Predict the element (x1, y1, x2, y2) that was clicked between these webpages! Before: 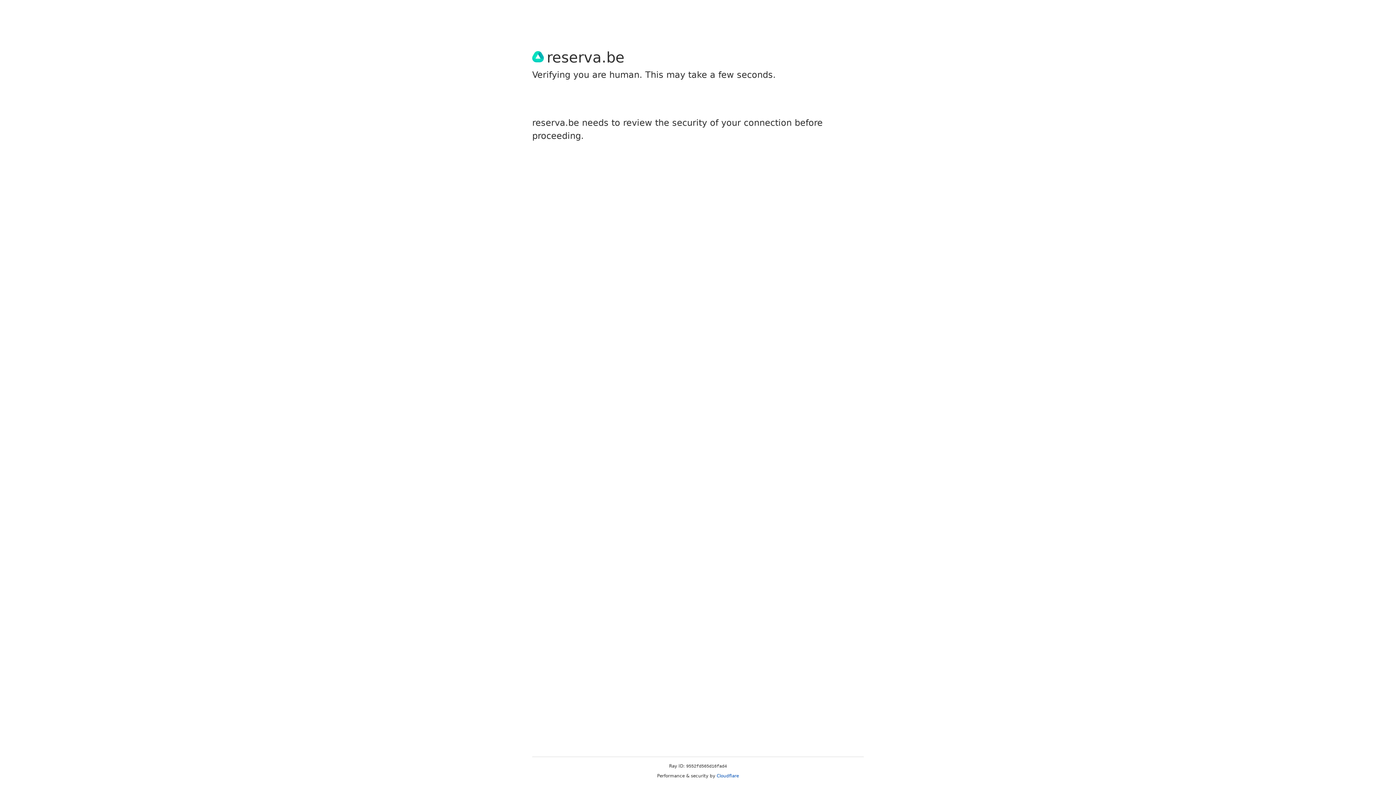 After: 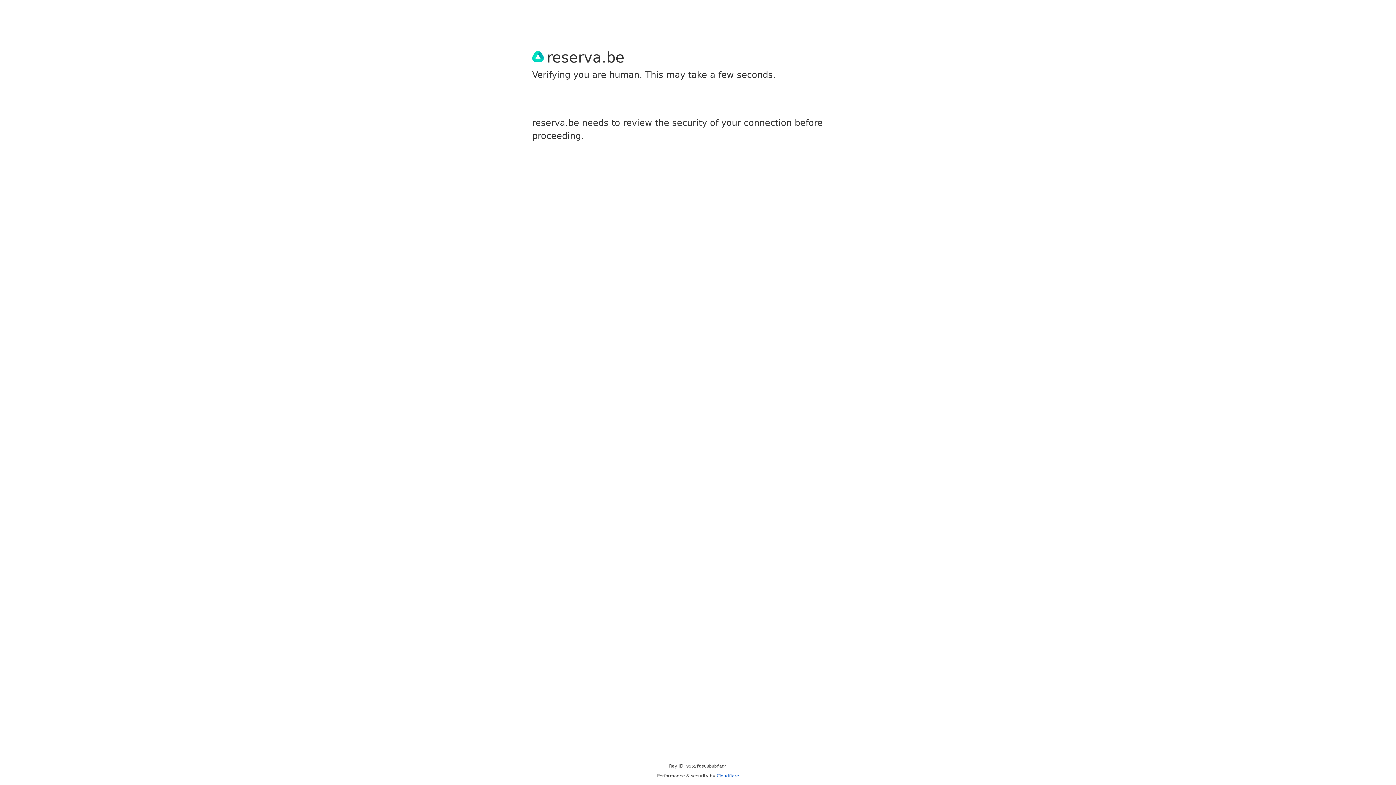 Action: label: Cloudflare bbox: (716, 773, 739, 778)